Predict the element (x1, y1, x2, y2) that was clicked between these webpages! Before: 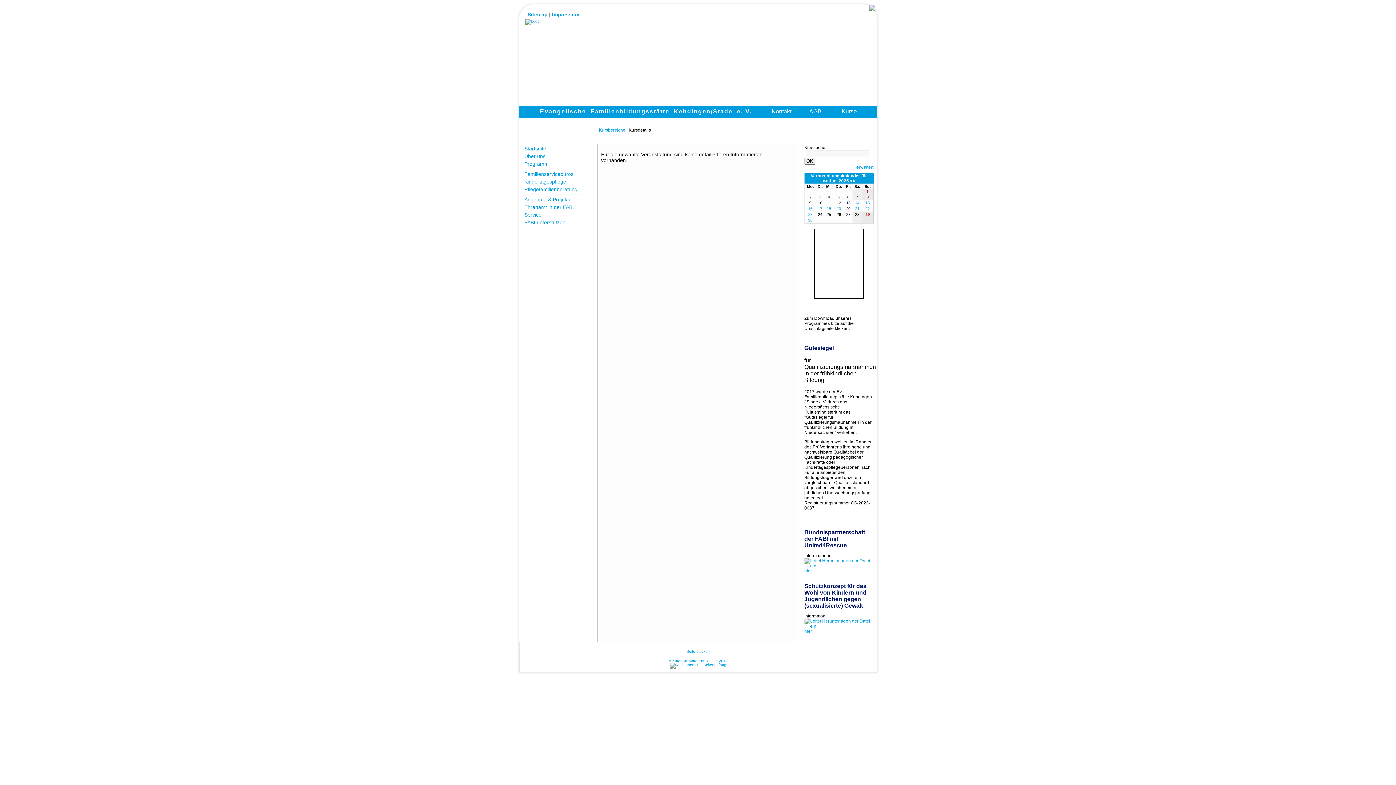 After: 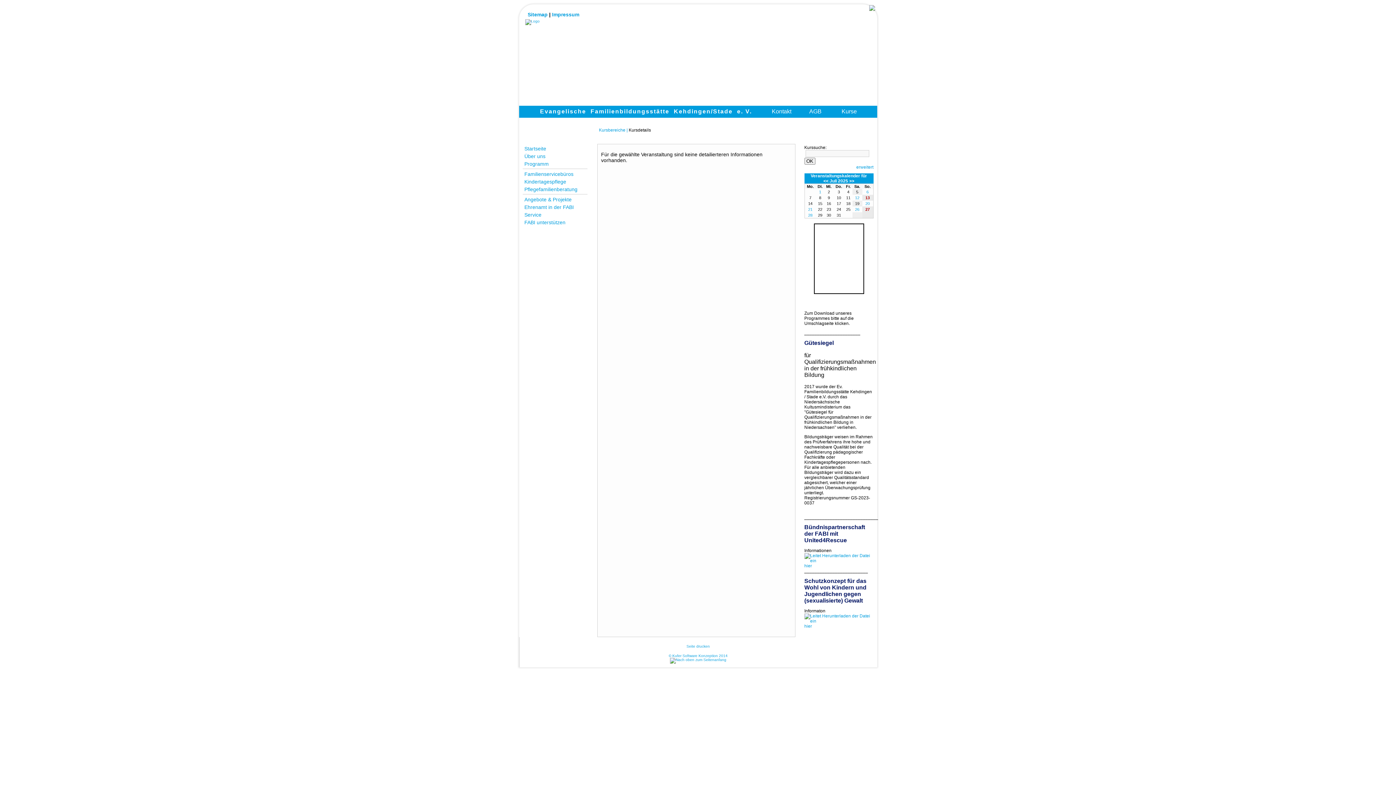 Action: label: >> bbox: (850, 178, 855, 183)